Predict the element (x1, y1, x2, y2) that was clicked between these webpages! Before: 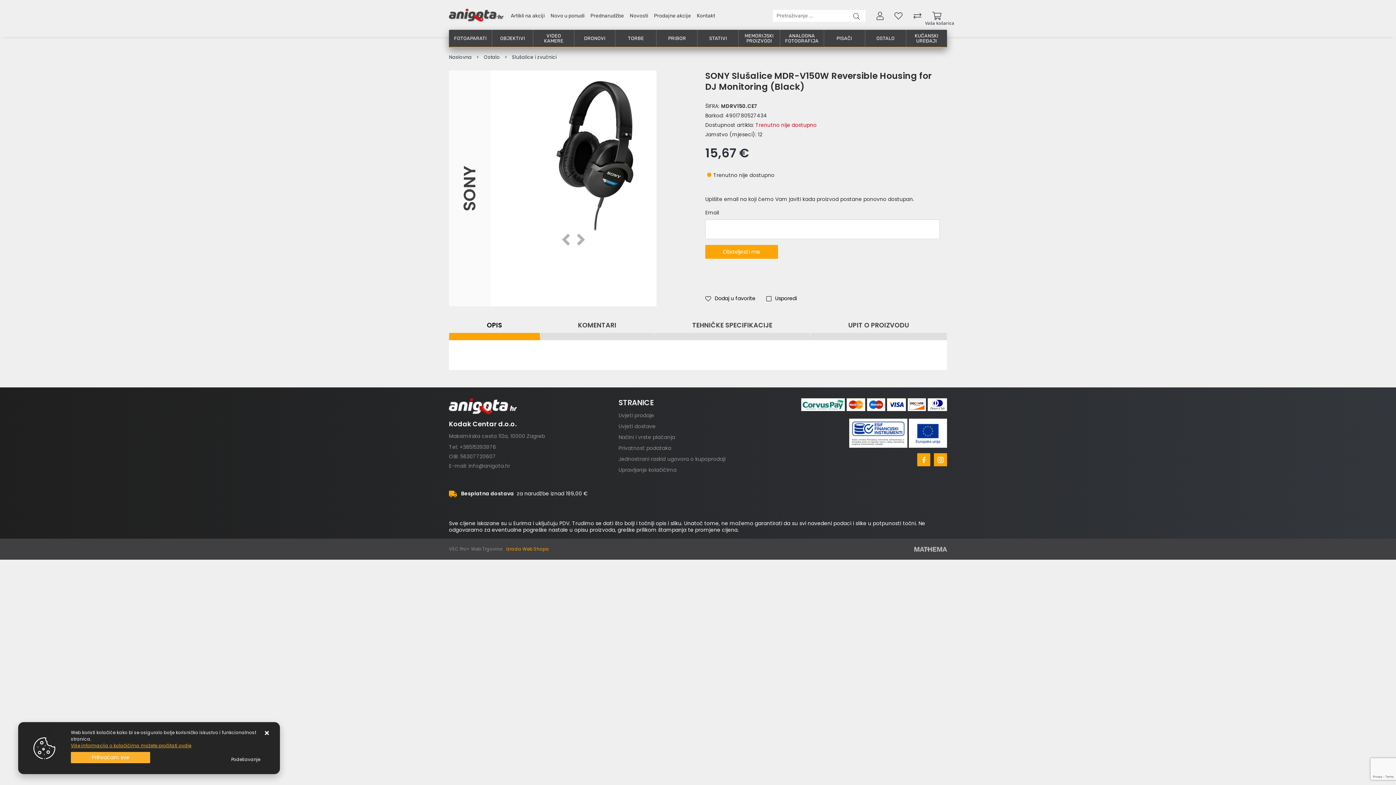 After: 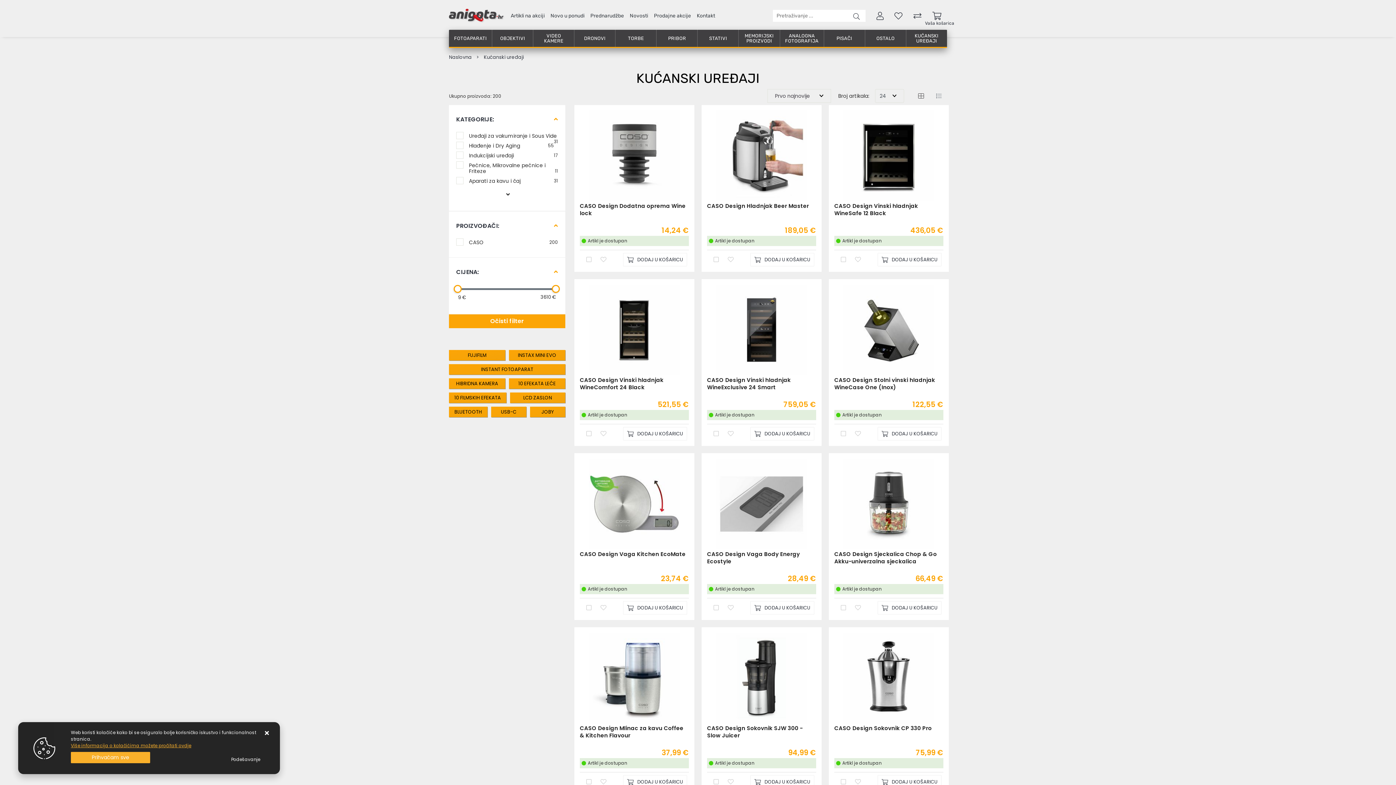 Action: bbox: (911, 29, 942, 46) label: KUĆANSKI UREĐAJI